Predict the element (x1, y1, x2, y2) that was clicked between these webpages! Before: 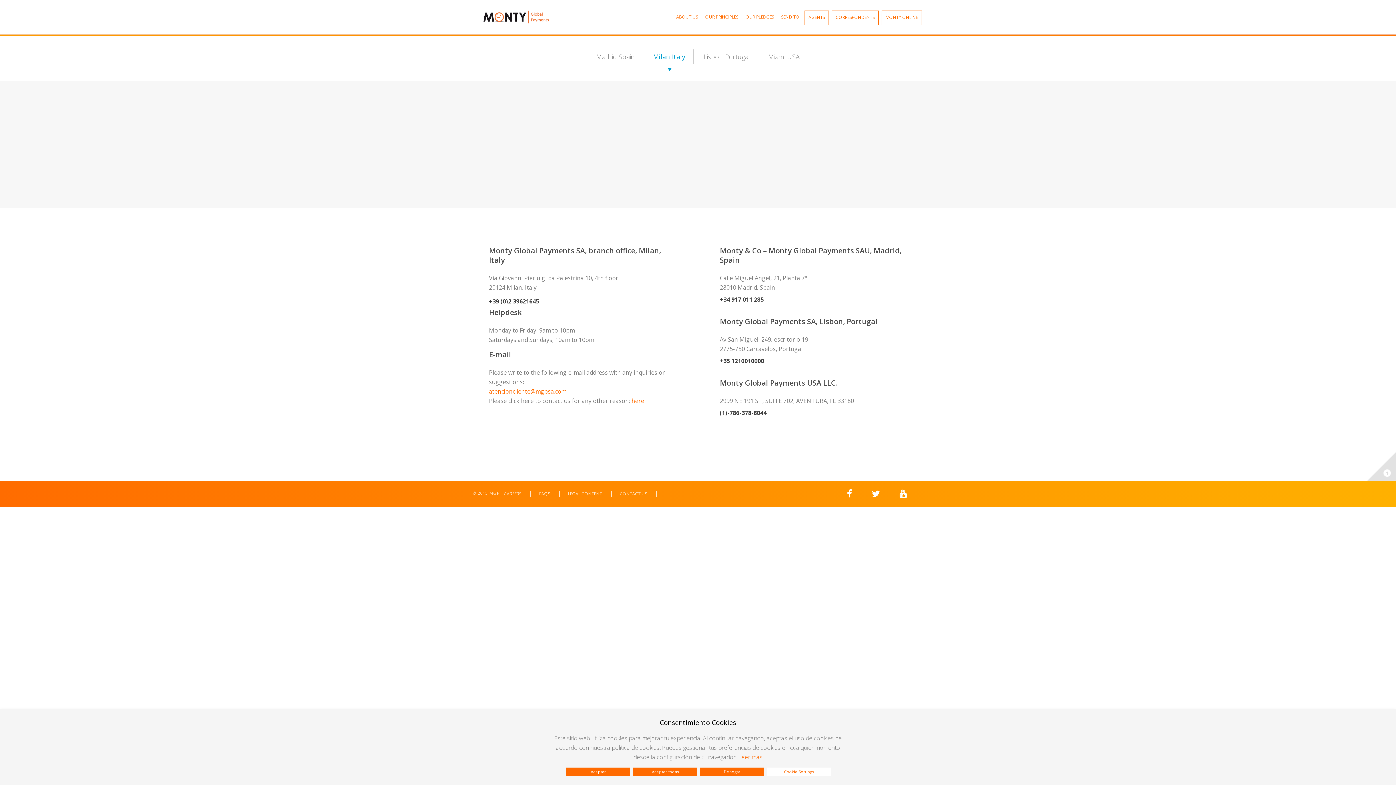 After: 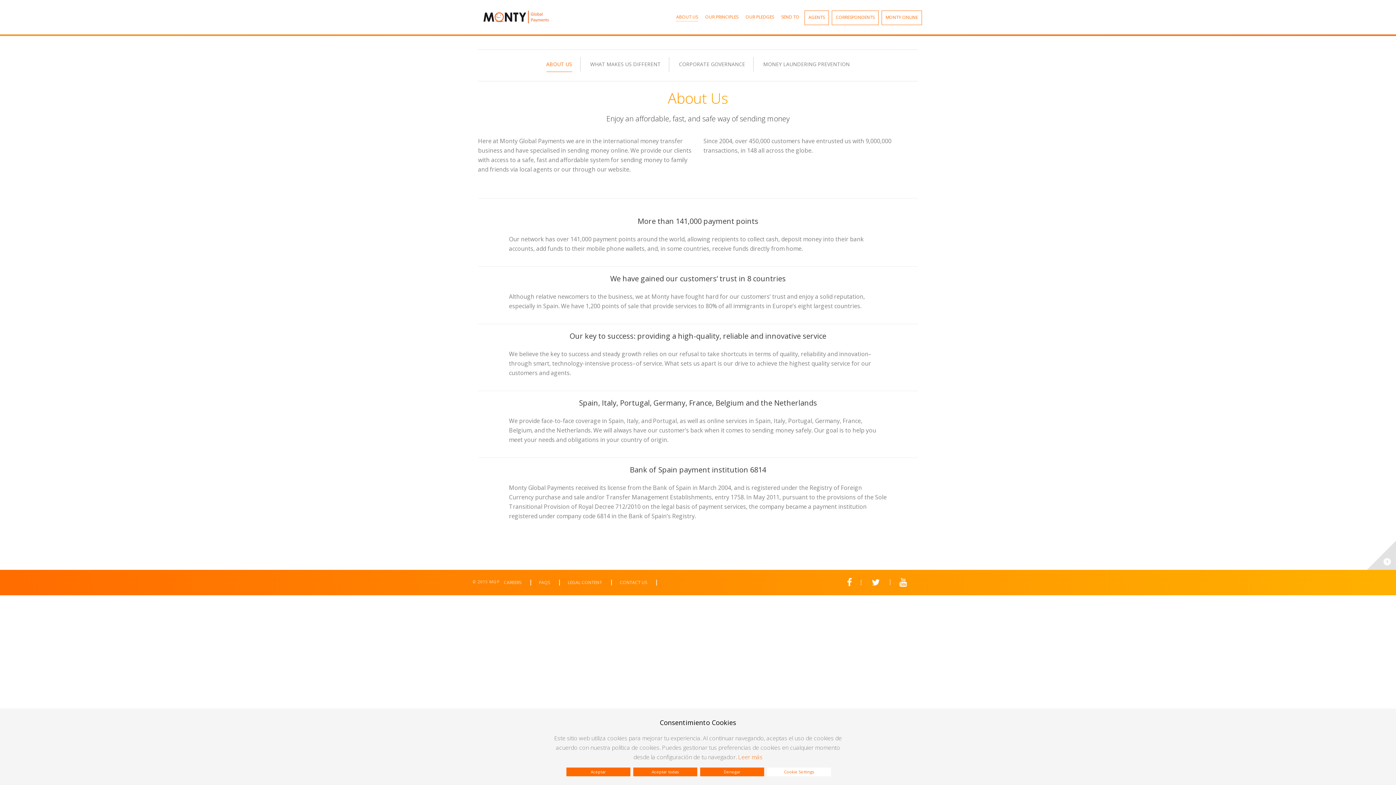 Action: label: ABOUT US bbox: (672, 10, 701, 24)